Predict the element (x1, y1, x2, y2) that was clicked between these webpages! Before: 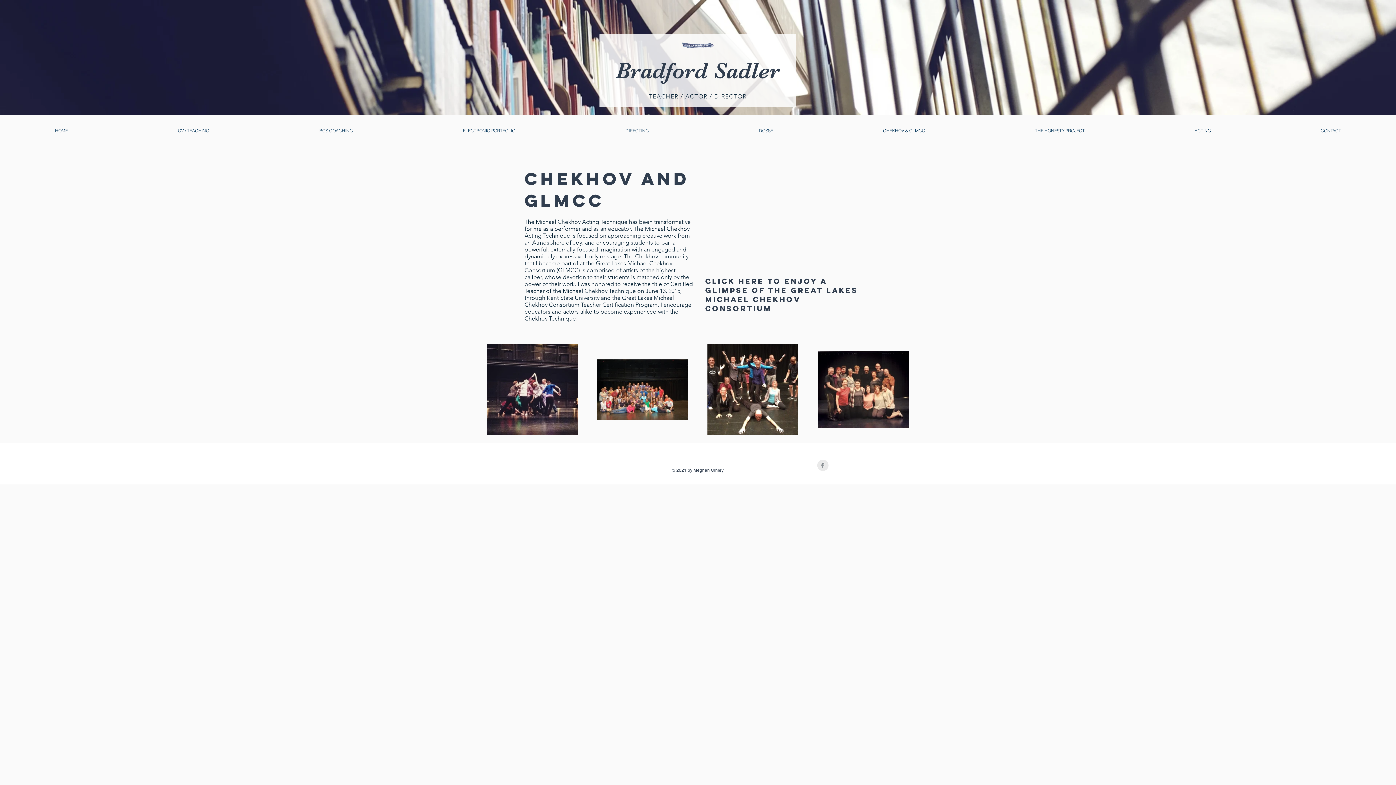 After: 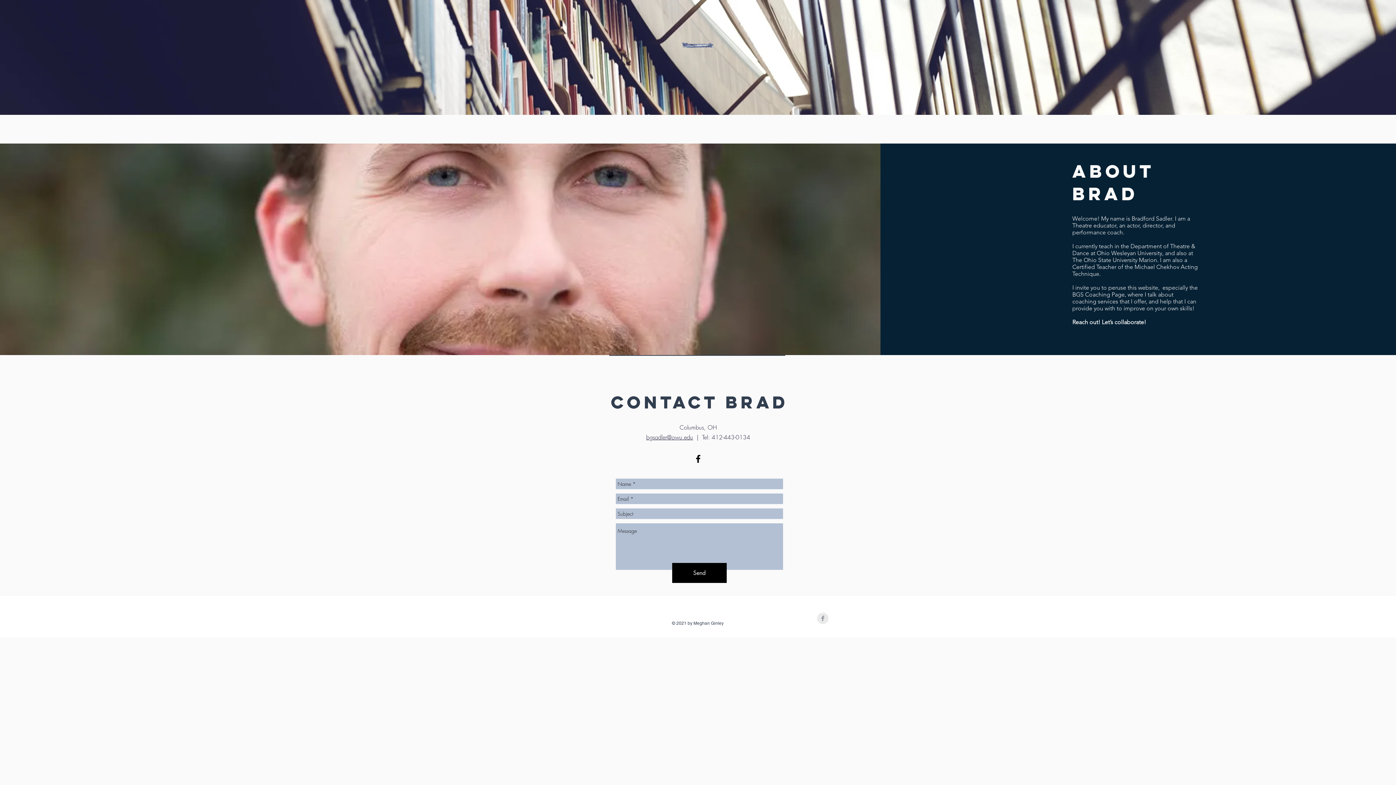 Action: bbox: (616, 57, 780, 83) label: Bradford Sadler